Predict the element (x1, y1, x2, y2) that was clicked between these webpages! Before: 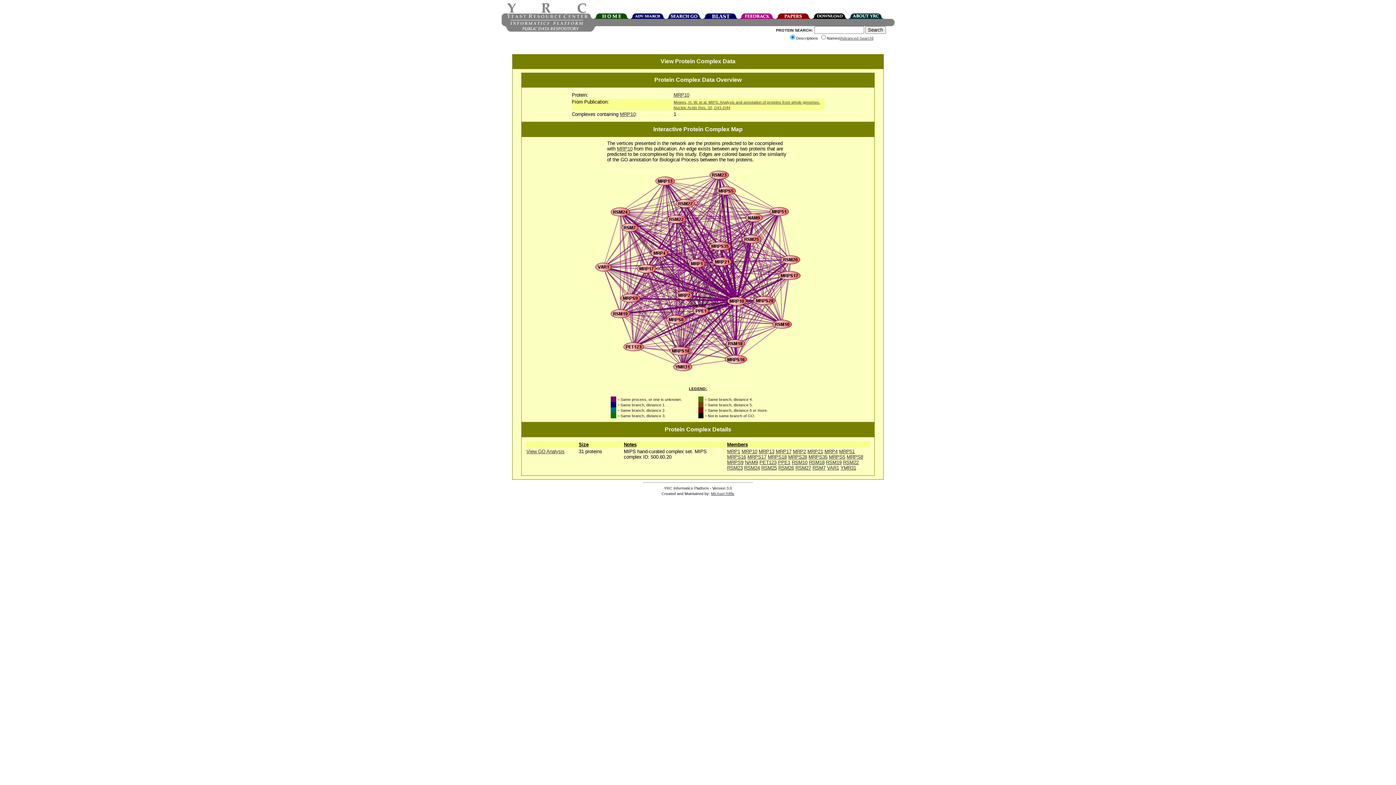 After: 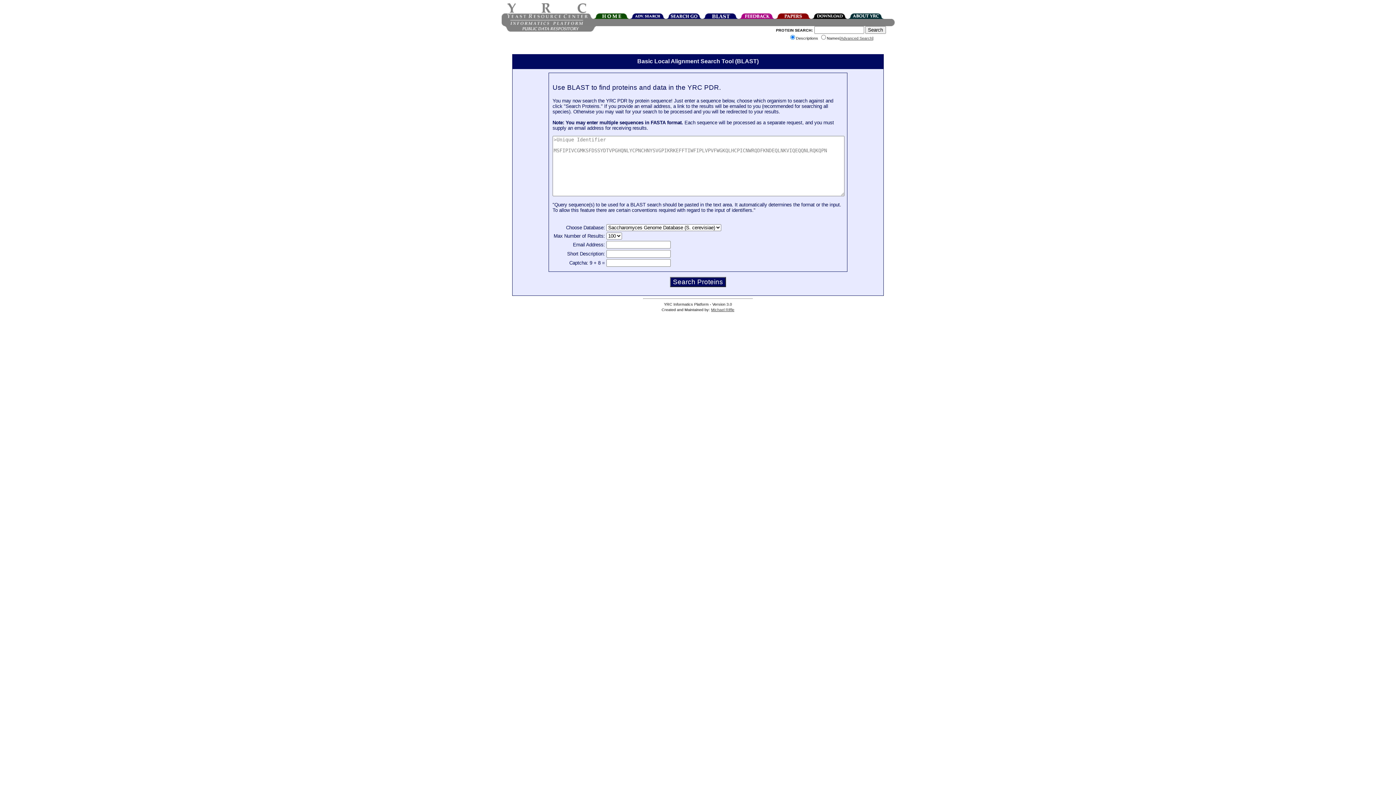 Action: bbox: (702, 14, 738, 20)